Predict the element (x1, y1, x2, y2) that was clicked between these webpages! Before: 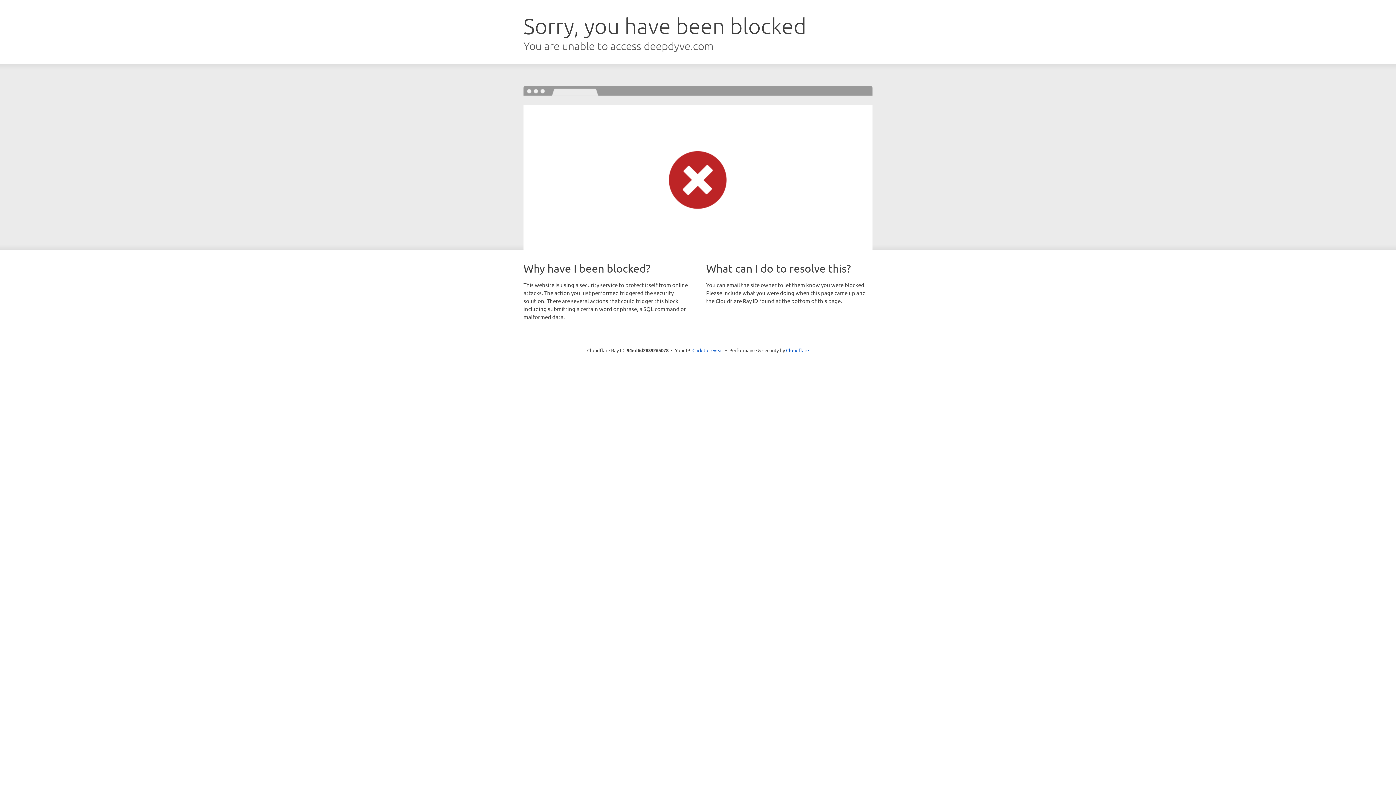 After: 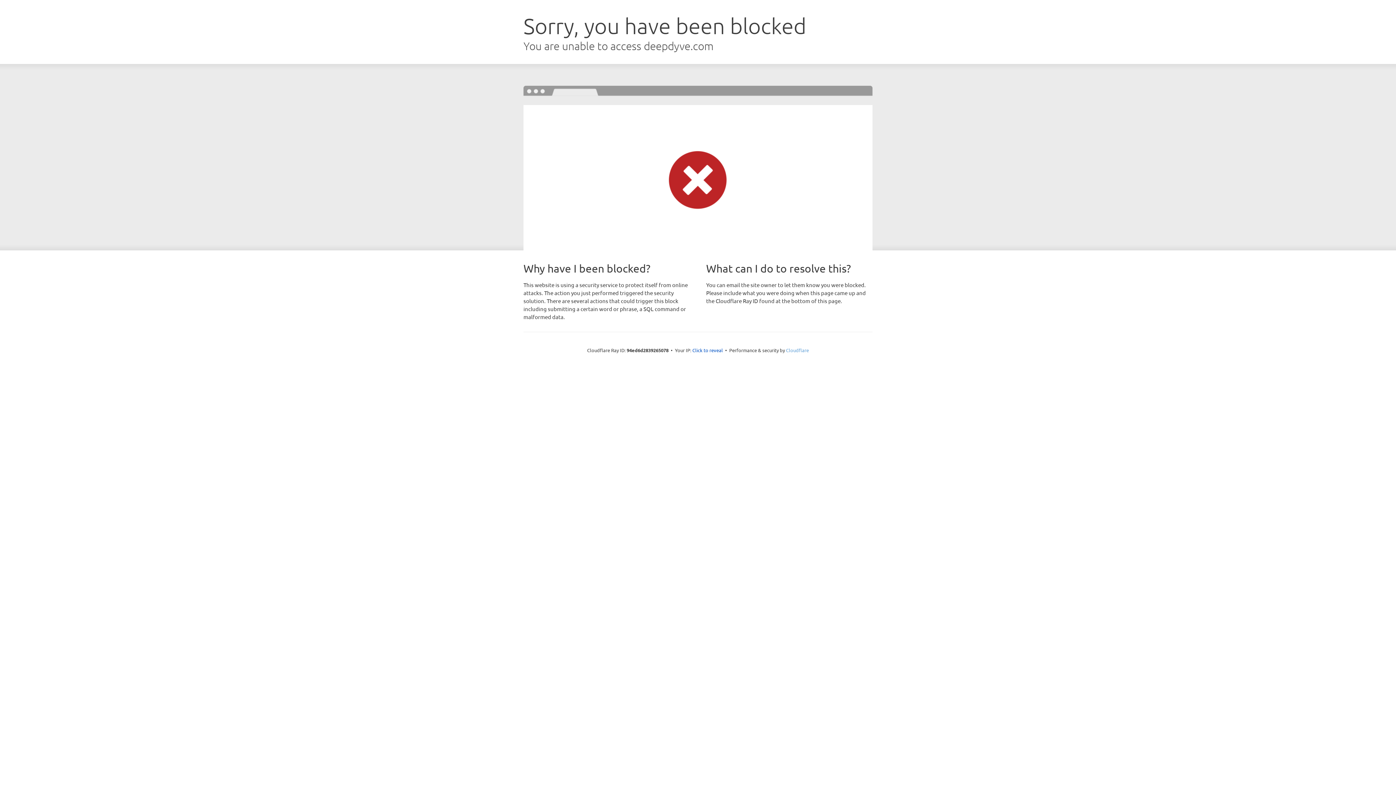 Action: bbox: (786, 347, 809, 353) label: Cloudflare